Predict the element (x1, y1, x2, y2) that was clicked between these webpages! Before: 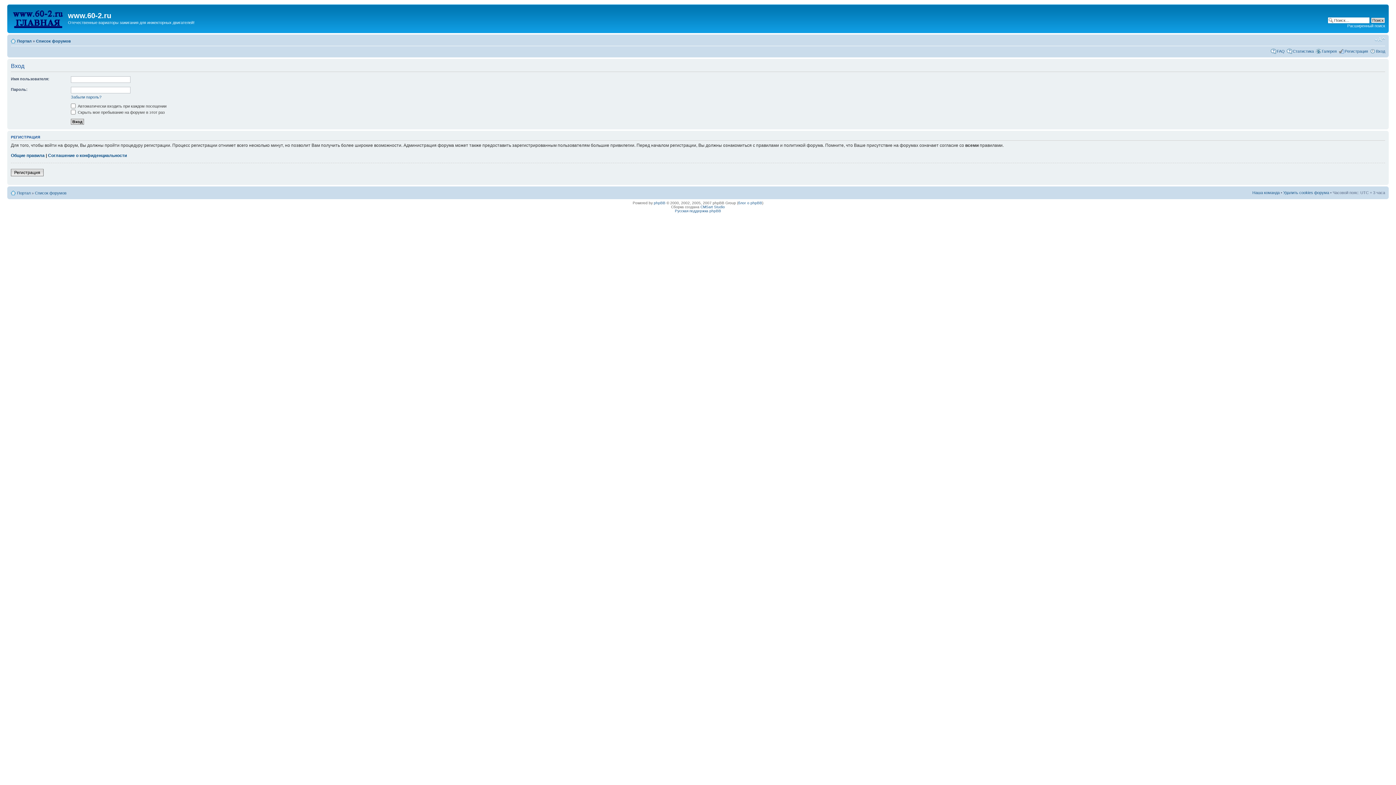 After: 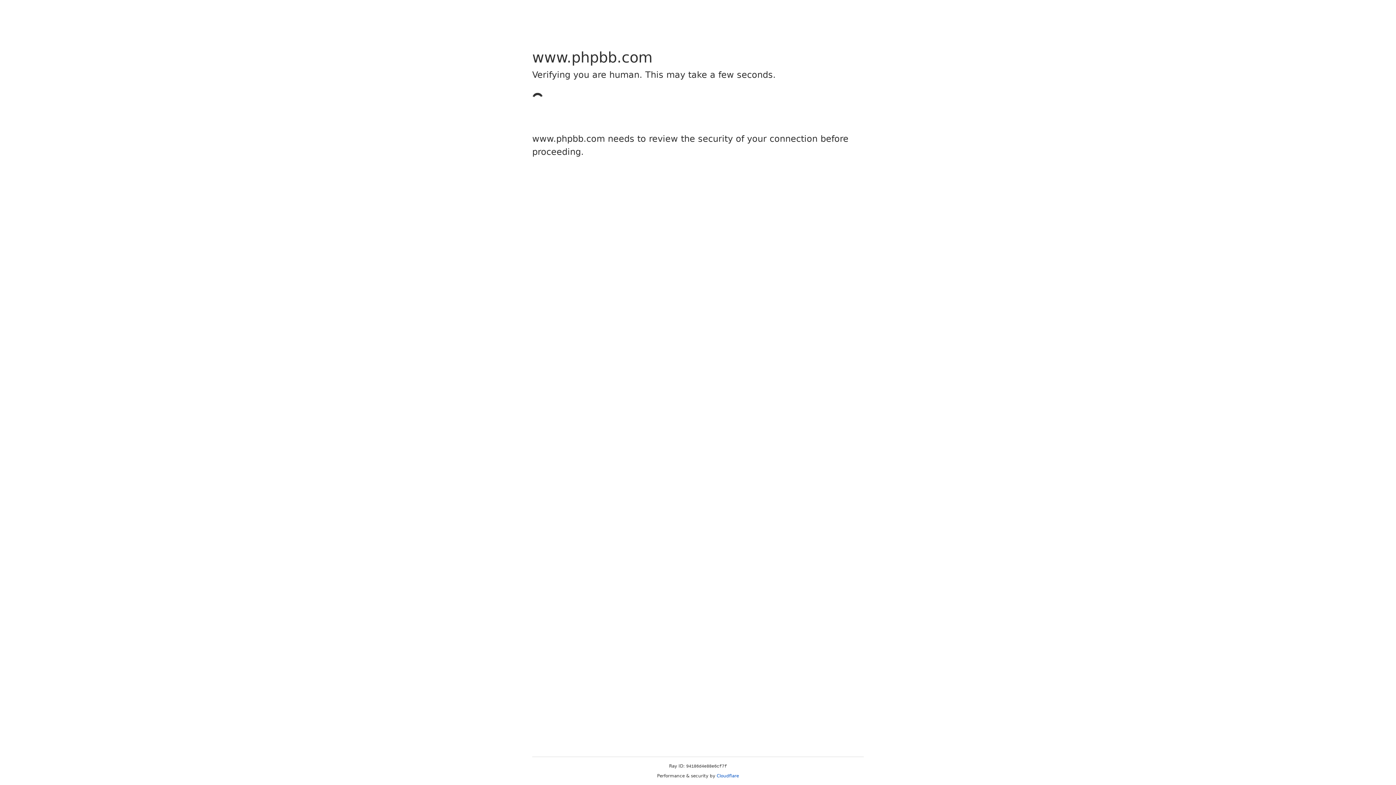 Action: bbox: (654, 201, 665, 205) label: phpBB